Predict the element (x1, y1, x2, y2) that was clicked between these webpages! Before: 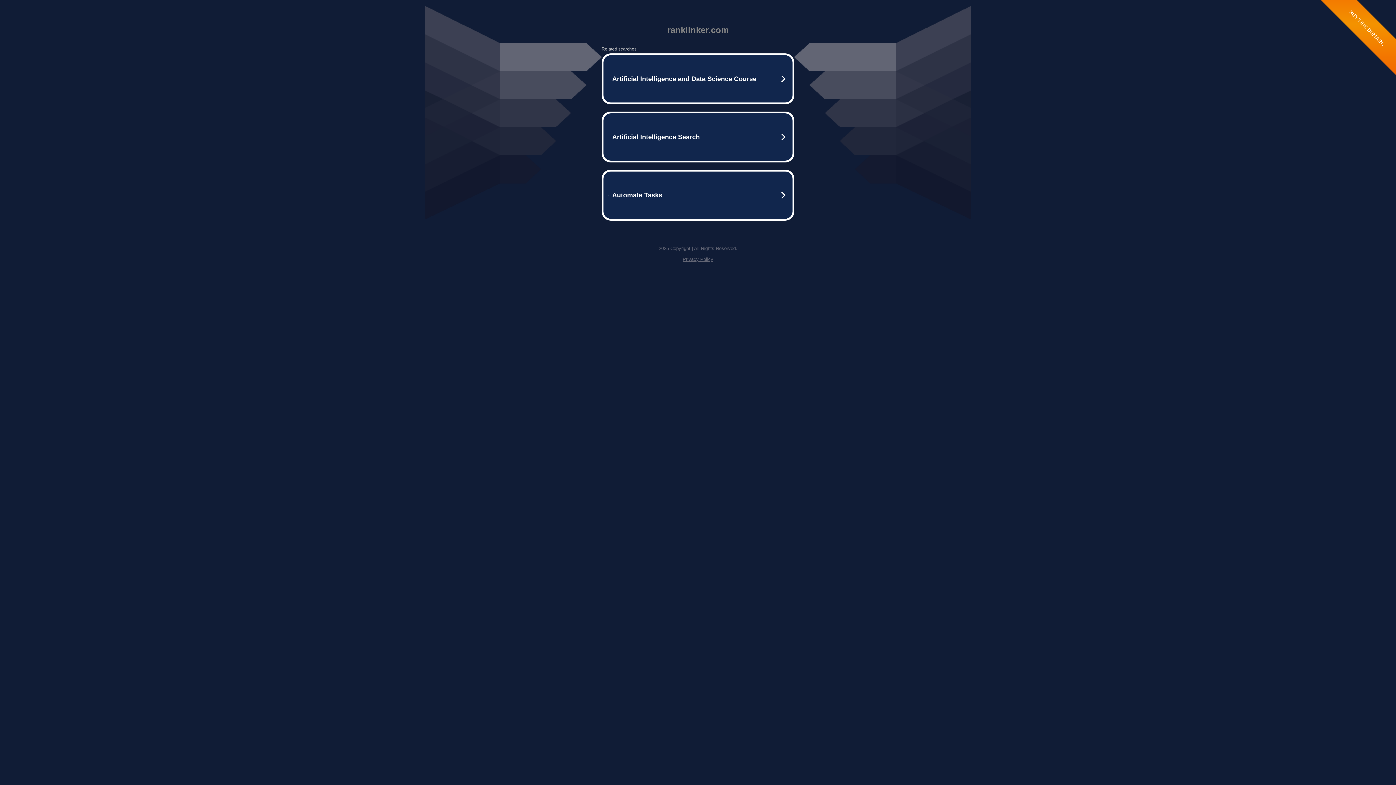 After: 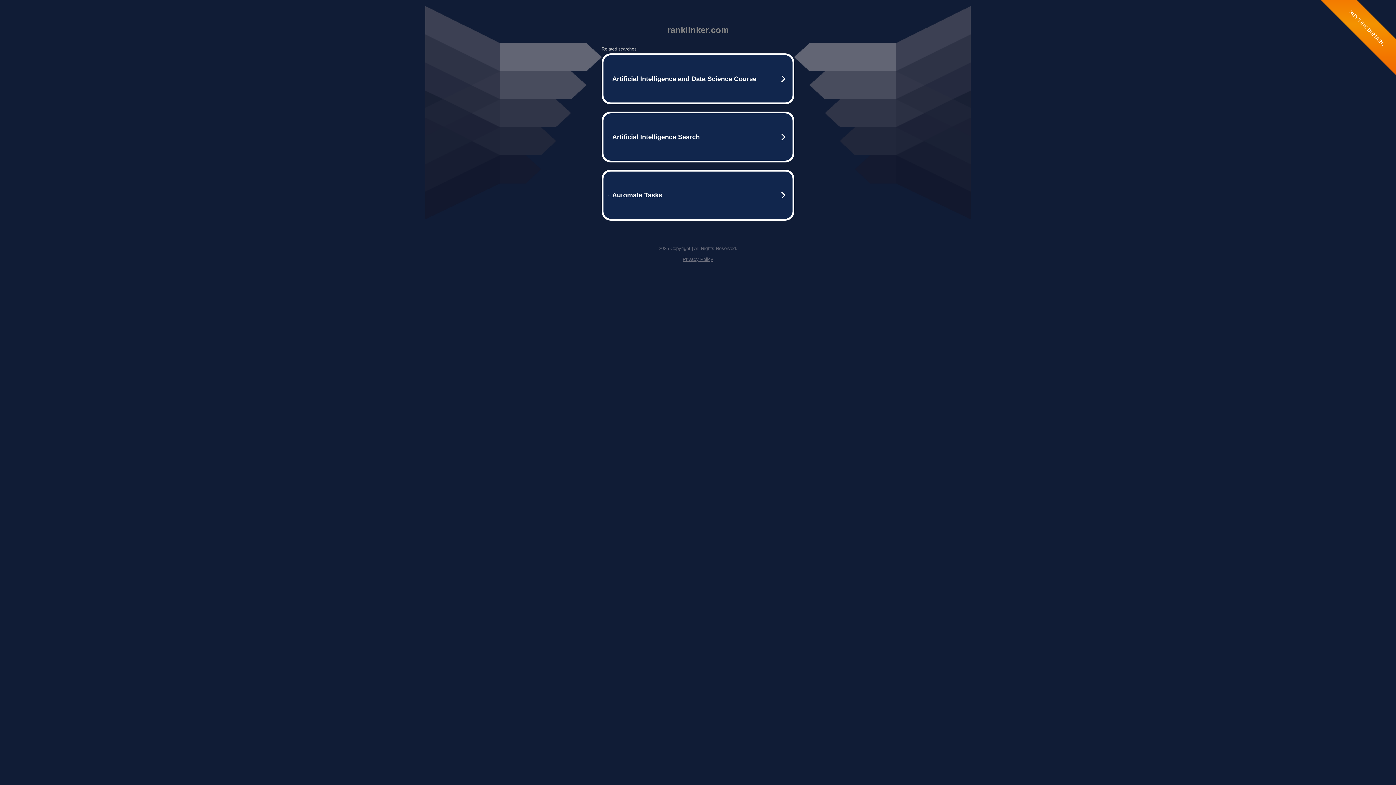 Action: label: Privacy Policy bbox: (682, 256, 713, 262)